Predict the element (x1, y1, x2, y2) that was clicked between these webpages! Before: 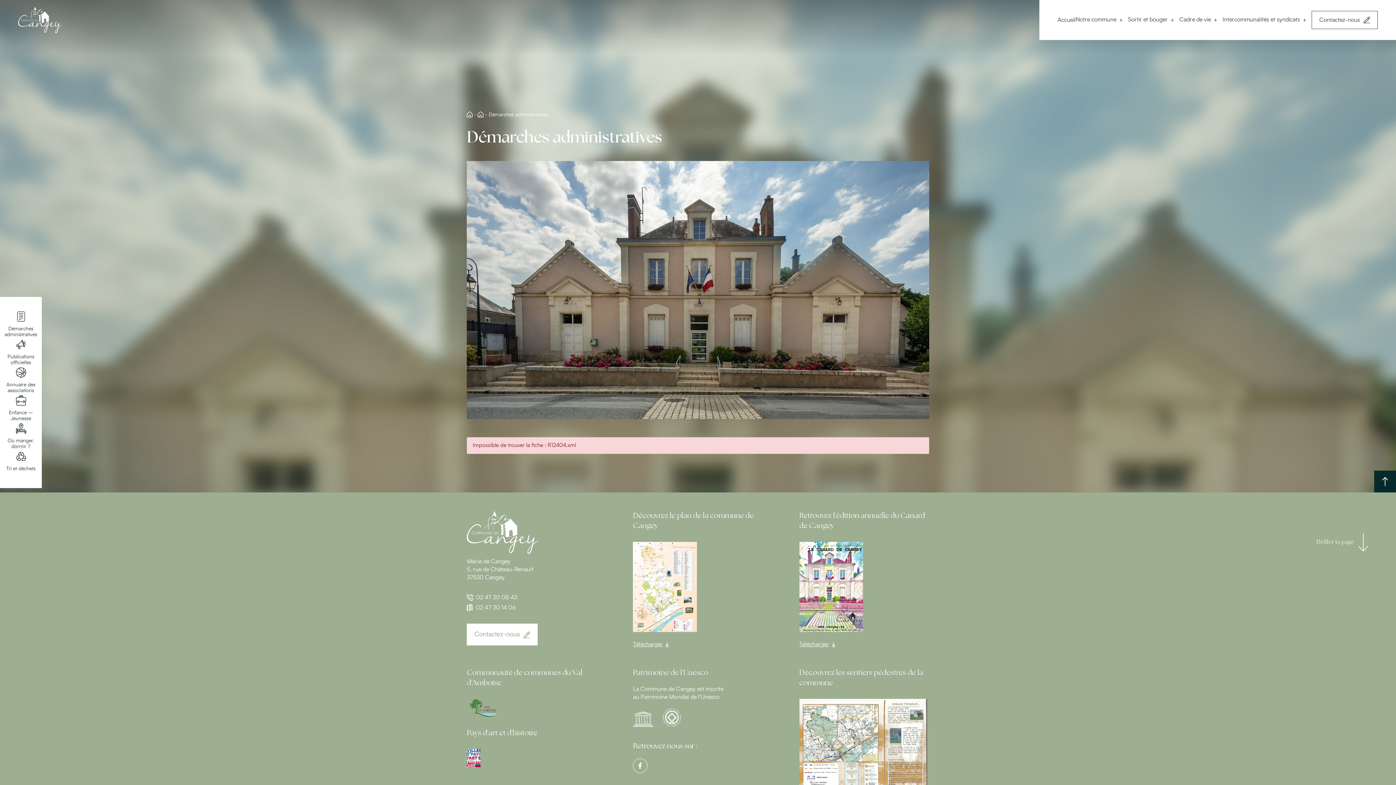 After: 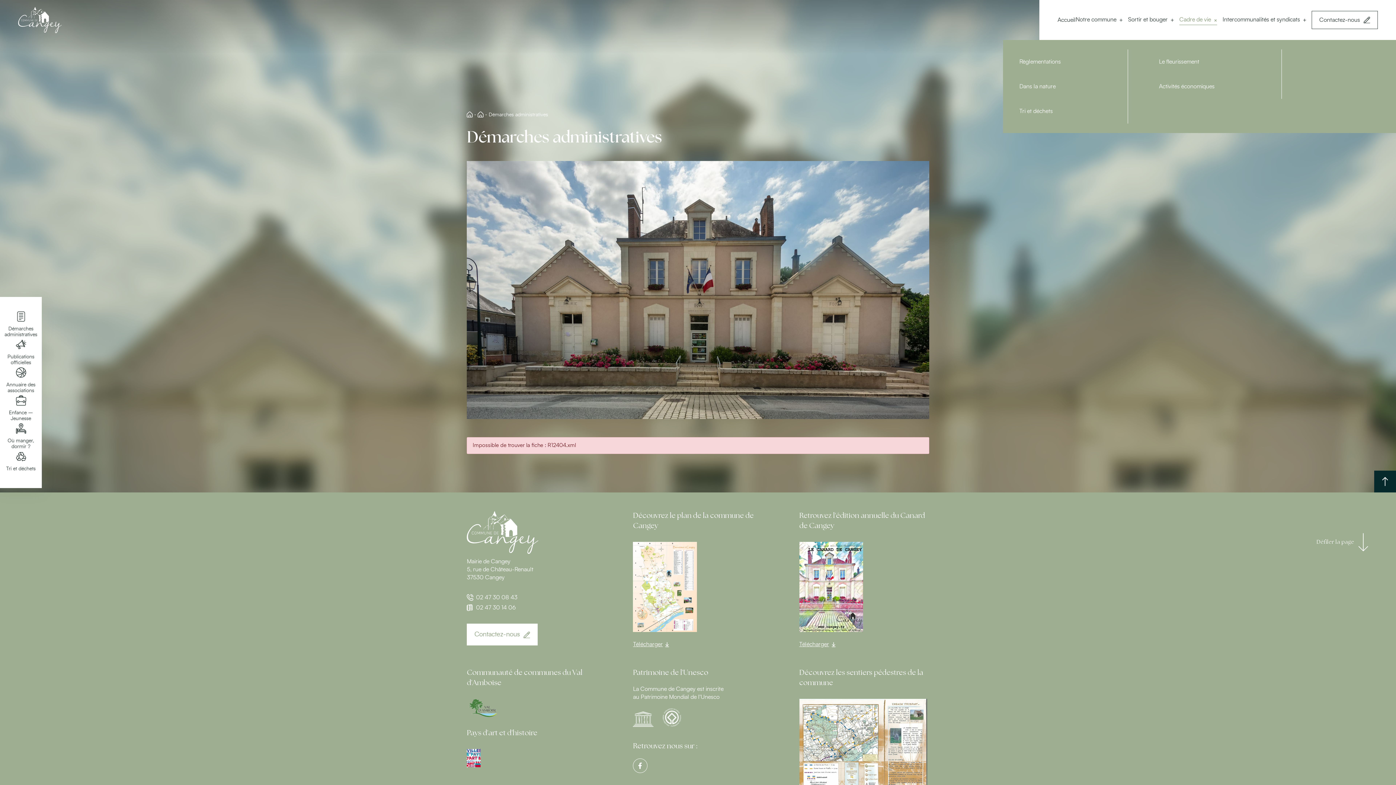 Action: bbox: (1179, 13, 1217, 26) label: Cadre de vie